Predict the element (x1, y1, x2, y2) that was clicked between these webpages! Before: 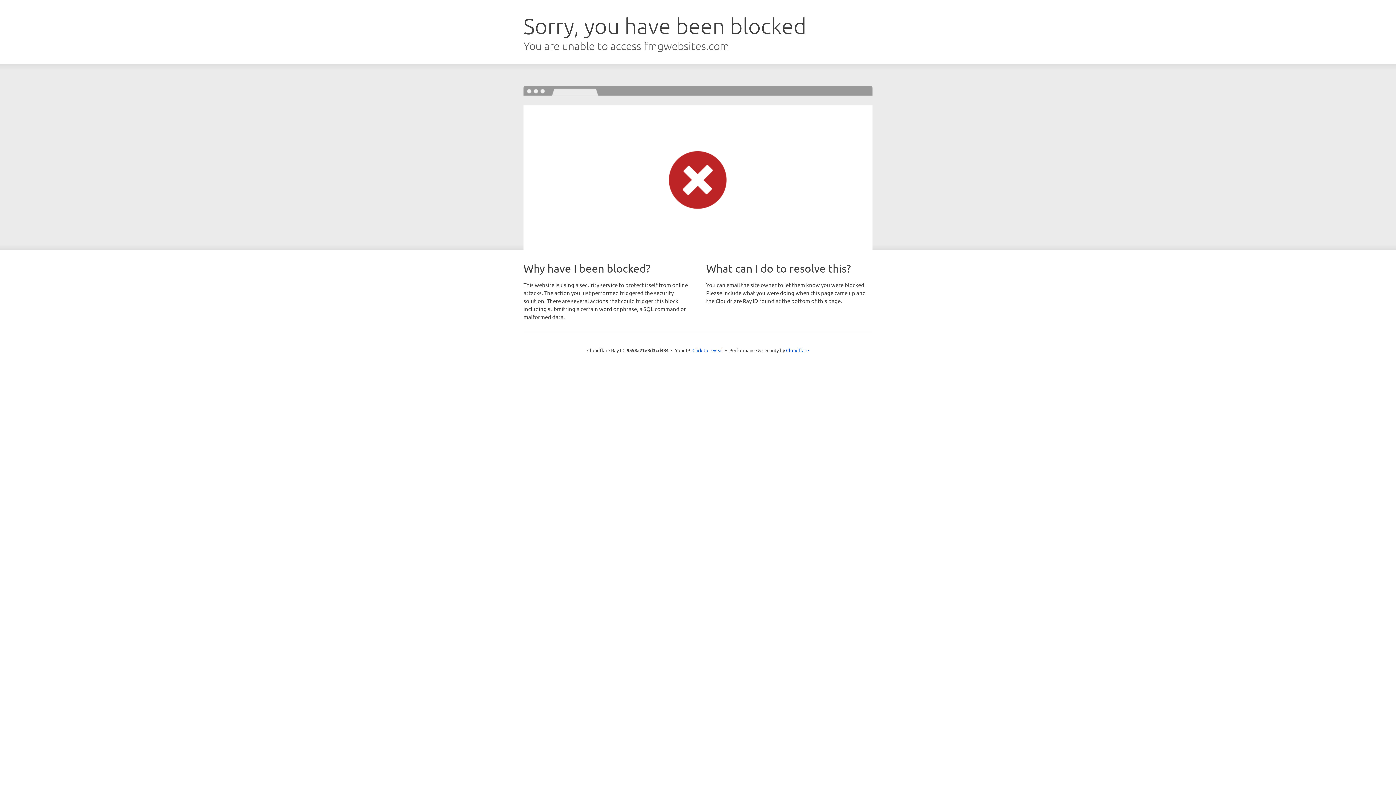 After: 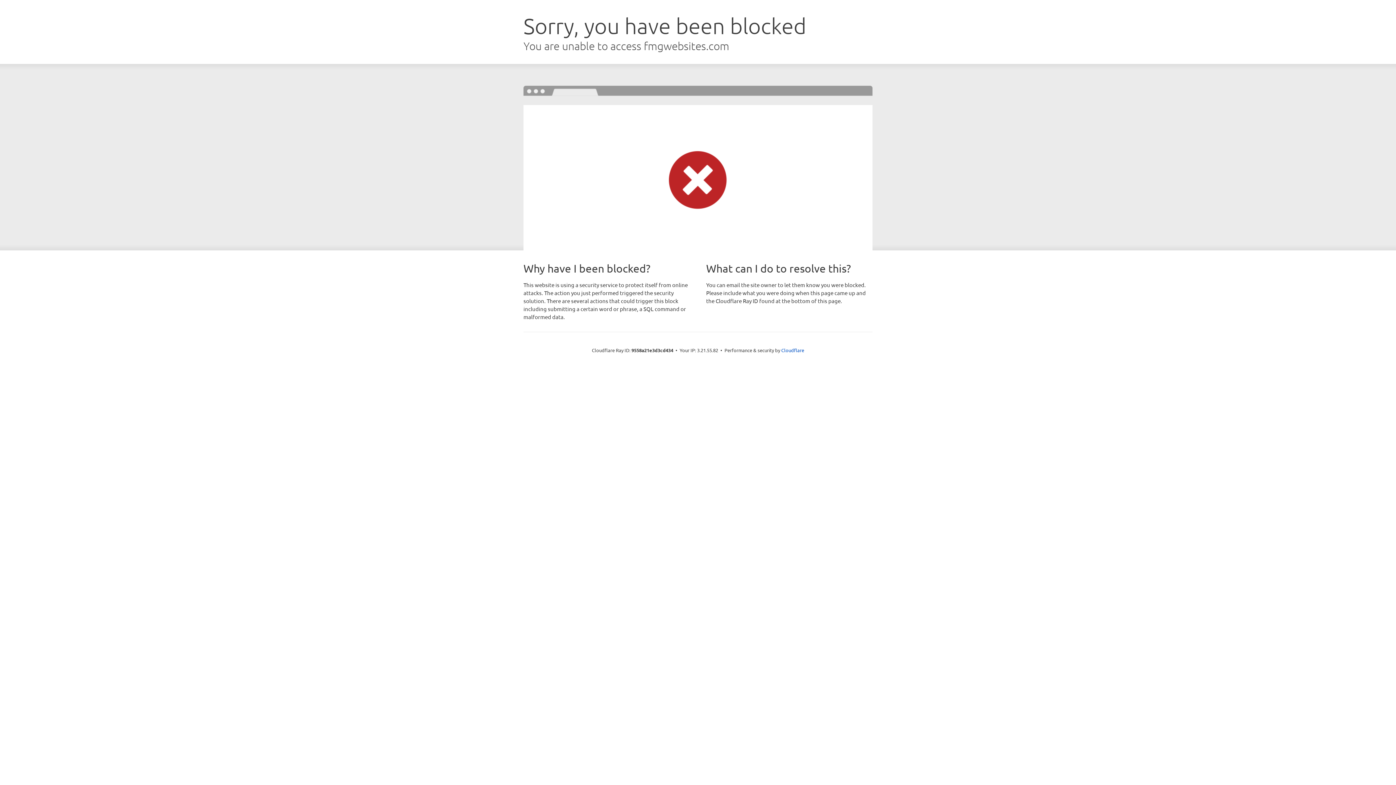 Action: bbox: (692, 346, 723, 353) label: Click to reveal